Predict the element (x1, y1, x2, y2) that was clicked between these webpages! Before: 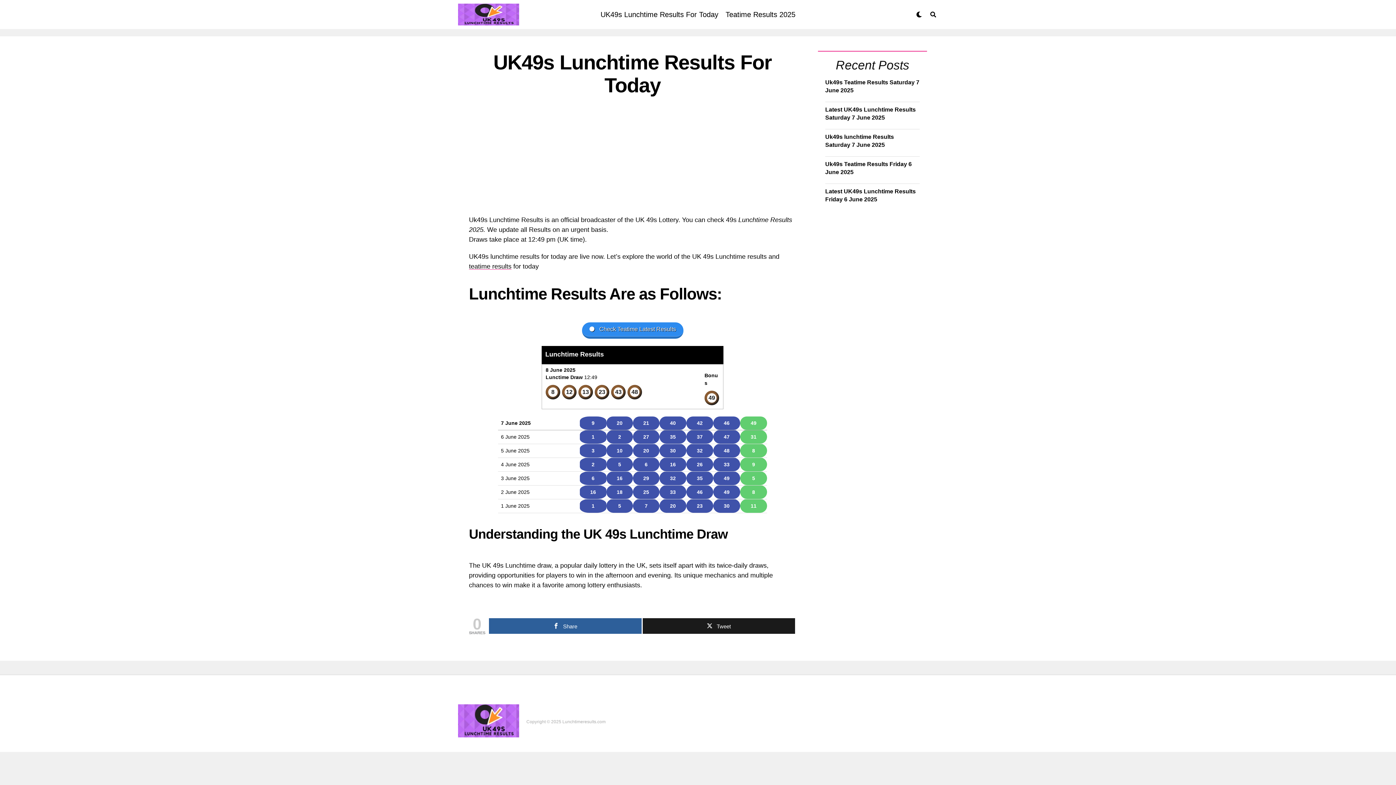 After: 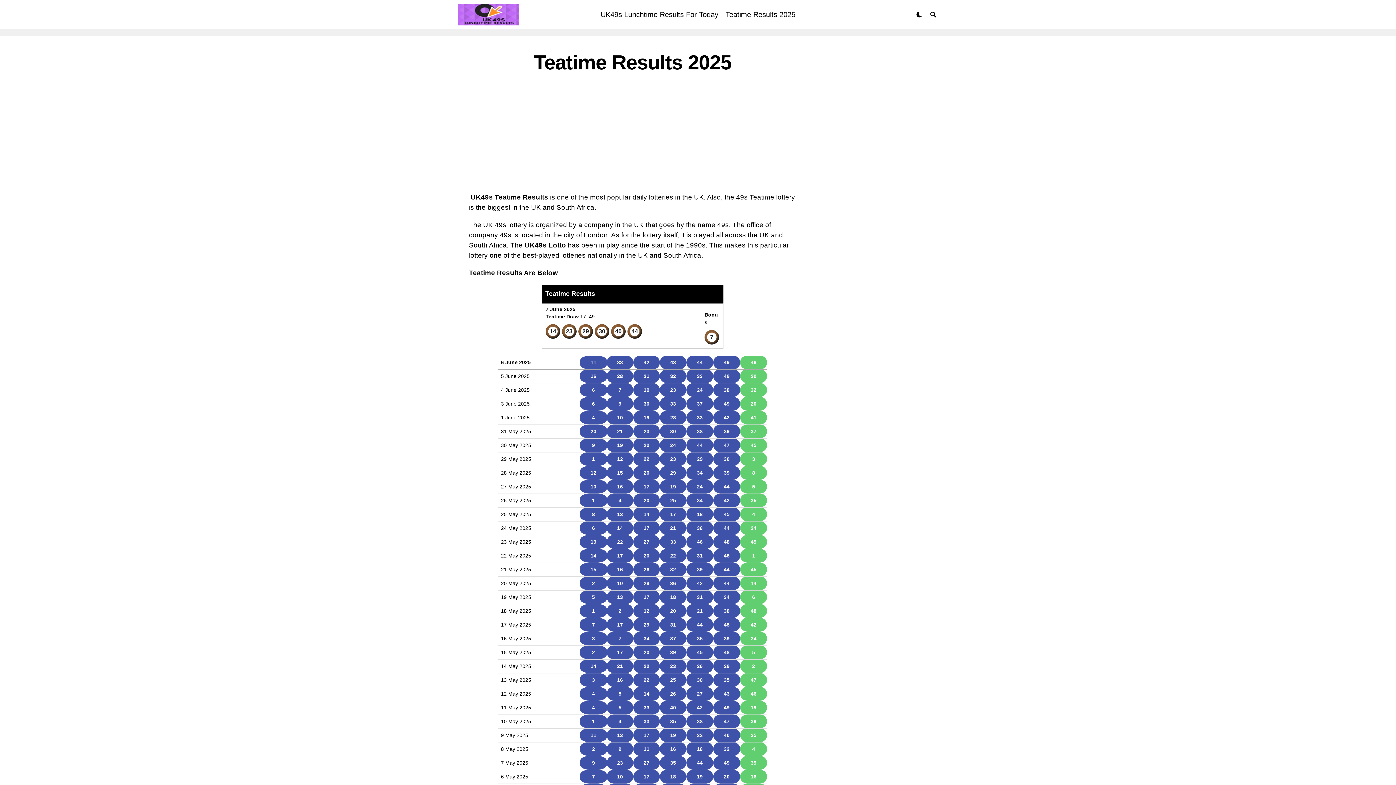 Action: label: Teatime Results 2025 bbox: (722, 0, 799, 29)